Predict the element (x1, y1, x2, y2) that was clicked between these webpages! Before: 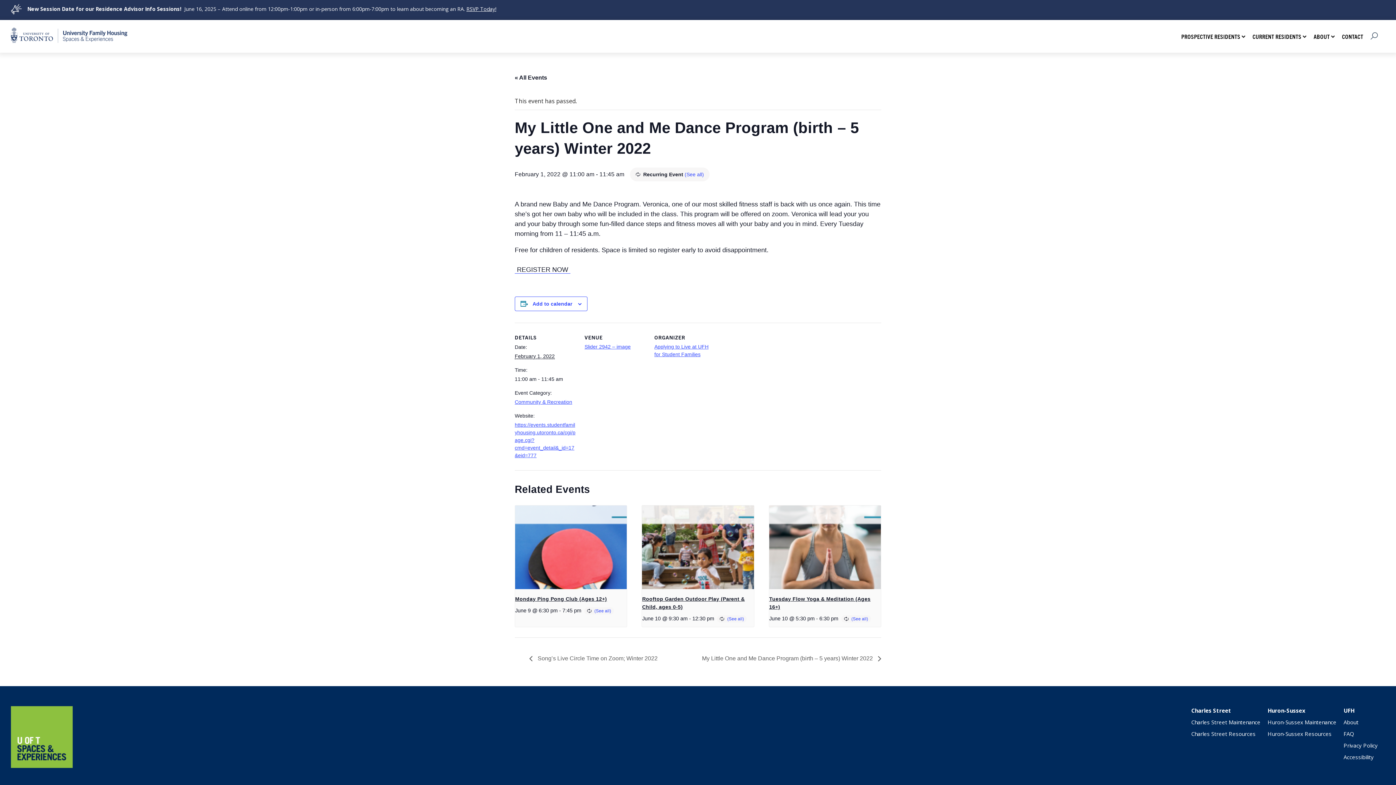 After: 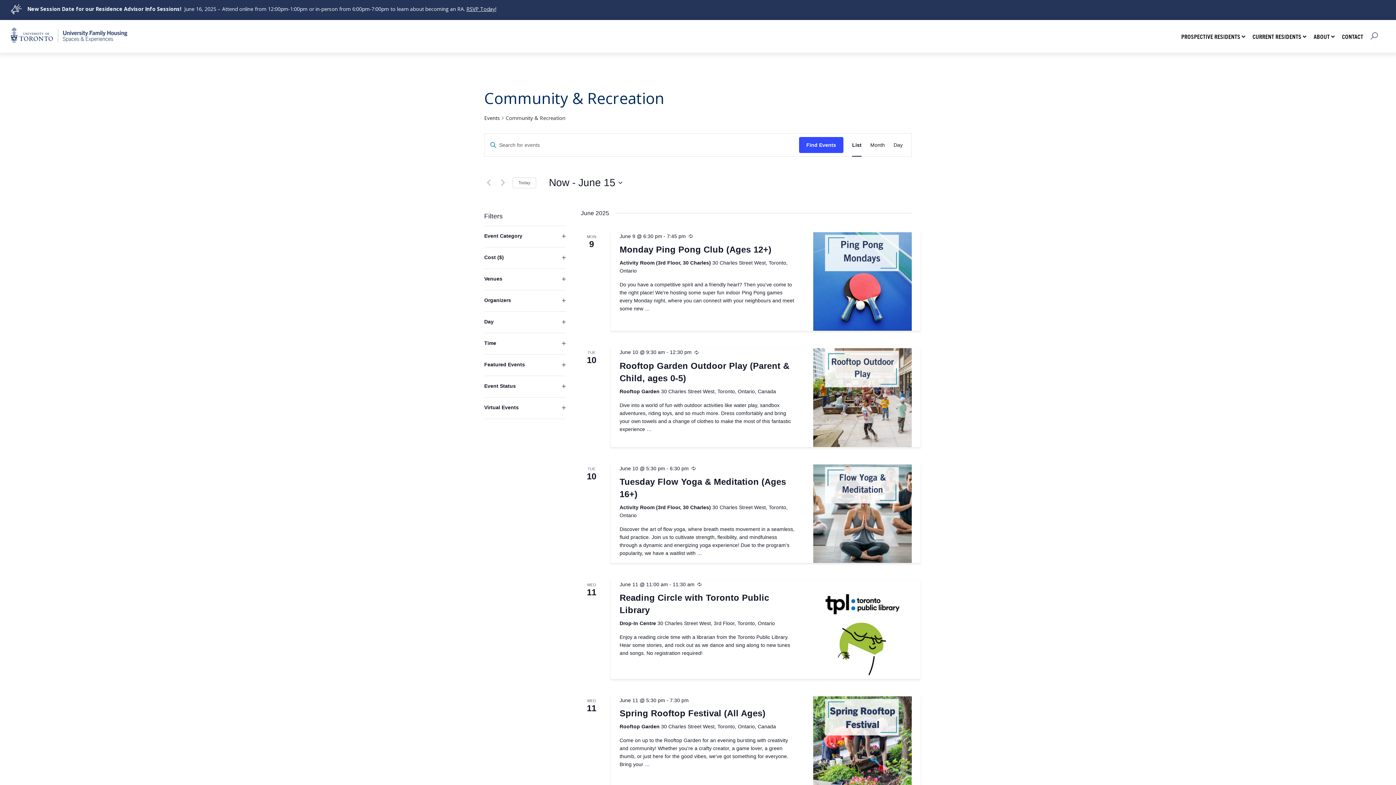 Action: label: Community & Recreation bbox: (514, 399, 572, 405)